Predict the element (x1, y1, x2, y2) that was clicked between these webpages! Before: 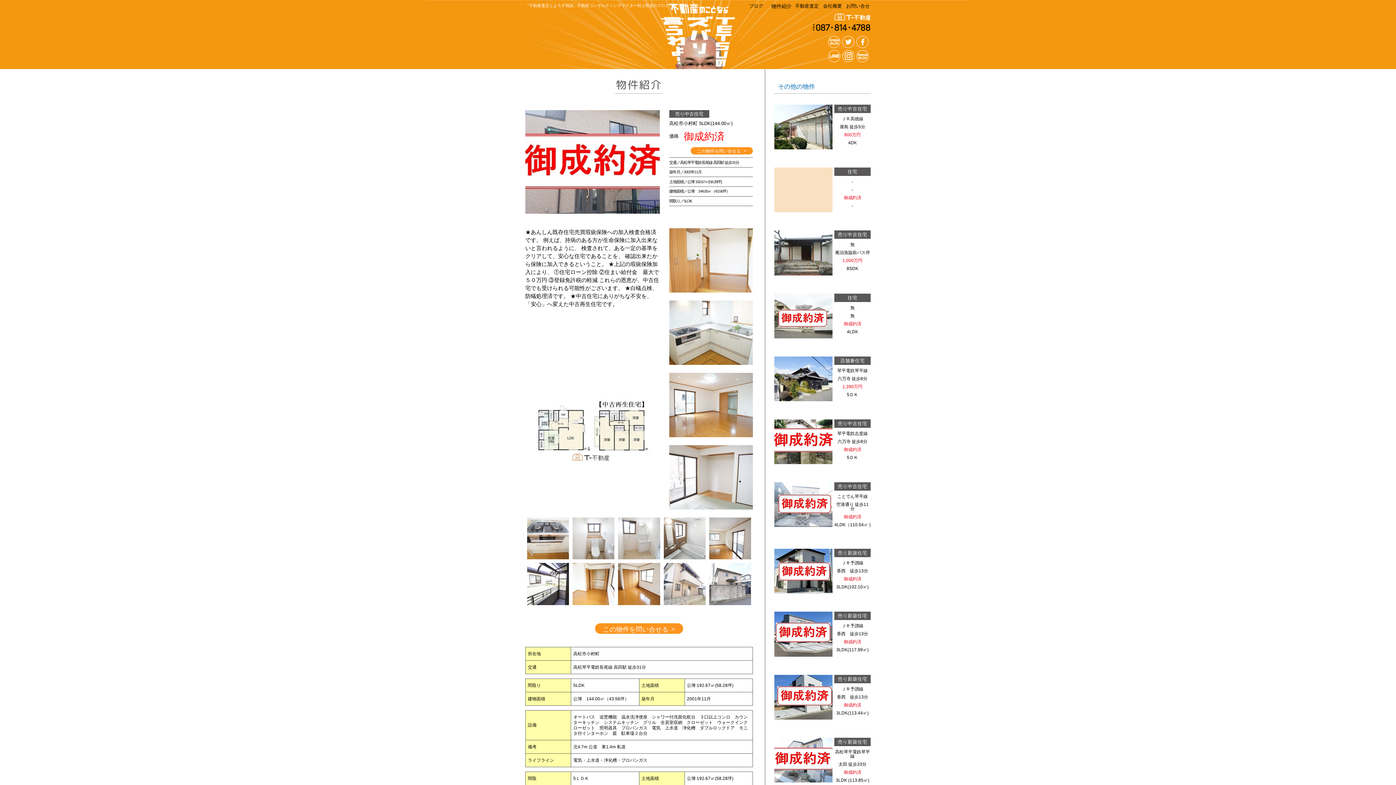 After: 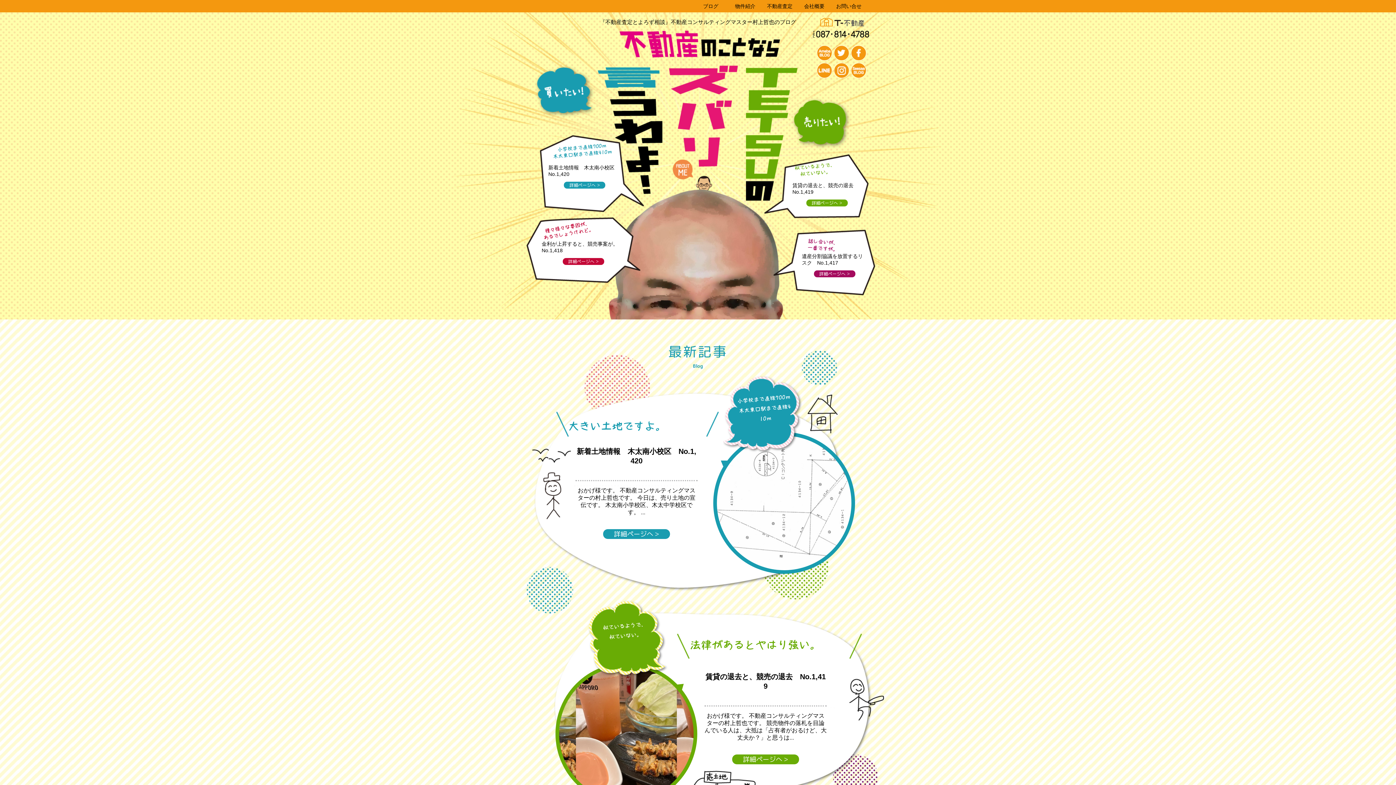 Action: label:   bbox: (660, 10, 736, 69)